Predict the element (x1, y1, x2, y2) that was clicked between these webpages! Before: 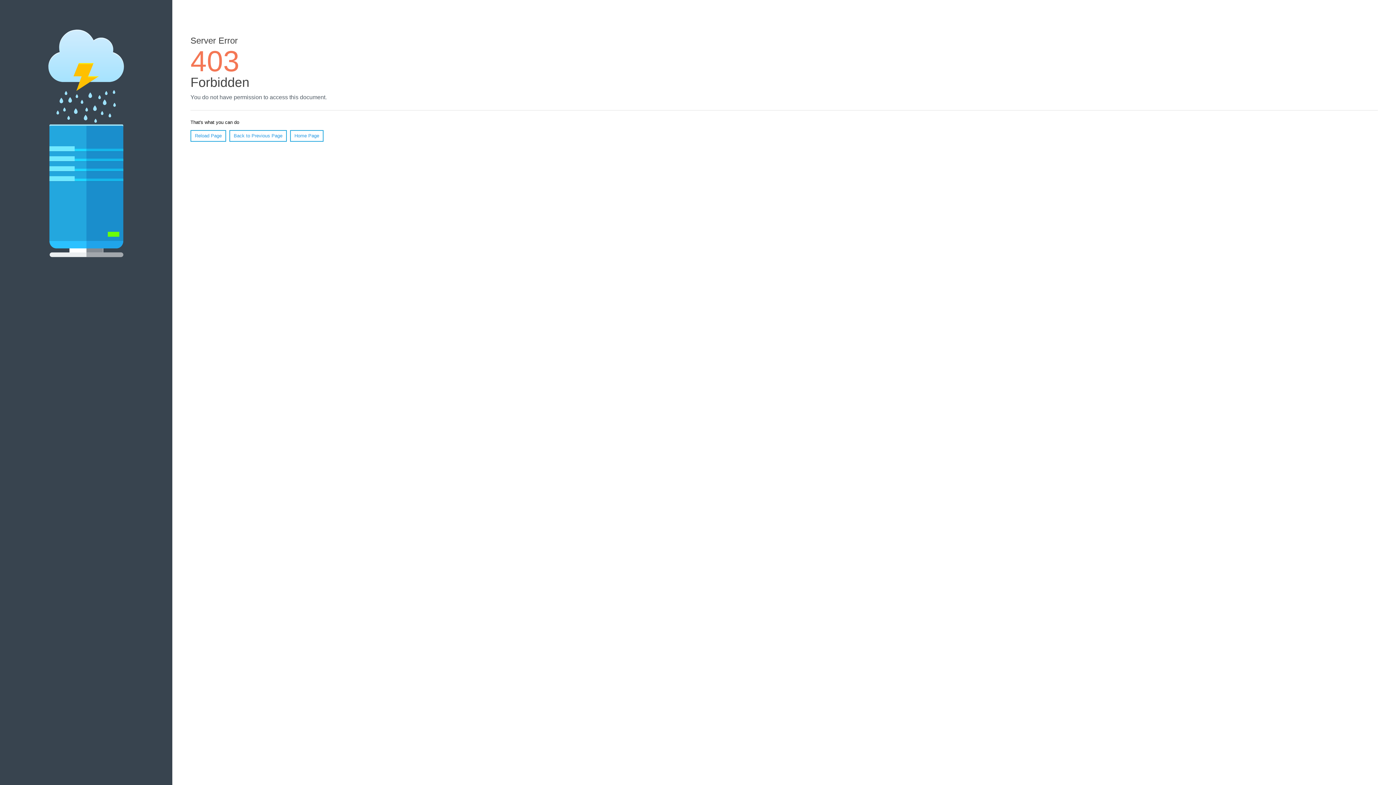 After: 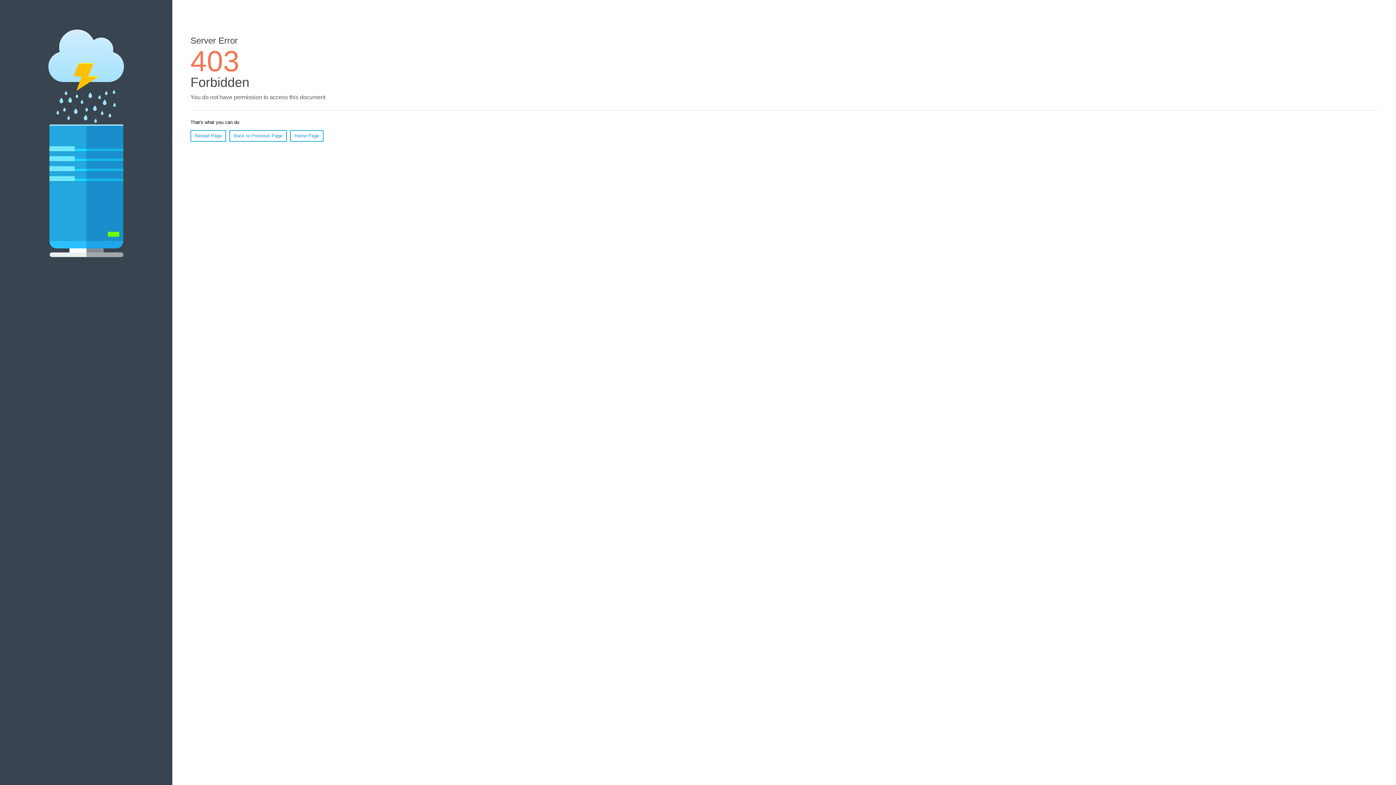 Action: bbox: (190, 130, 226, 141) label: Reload Page